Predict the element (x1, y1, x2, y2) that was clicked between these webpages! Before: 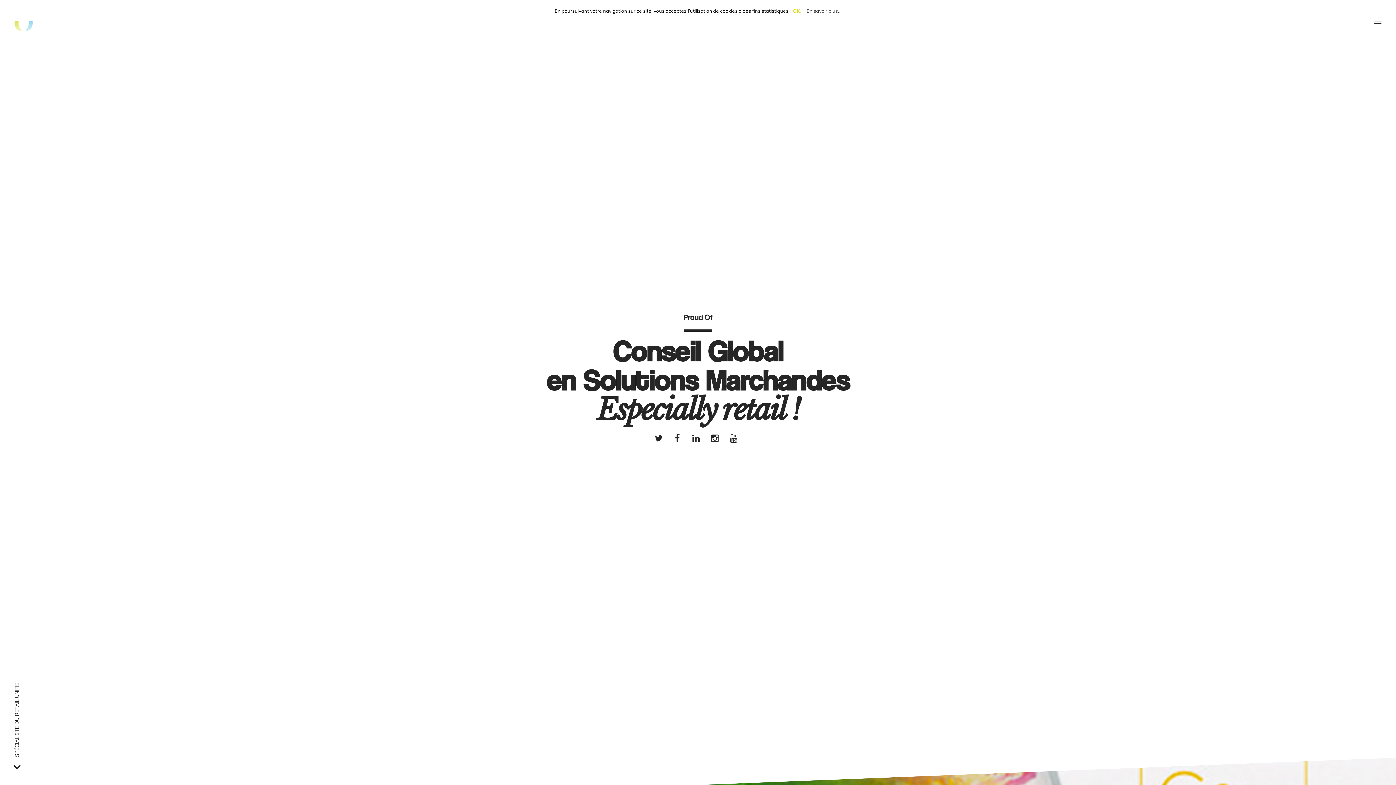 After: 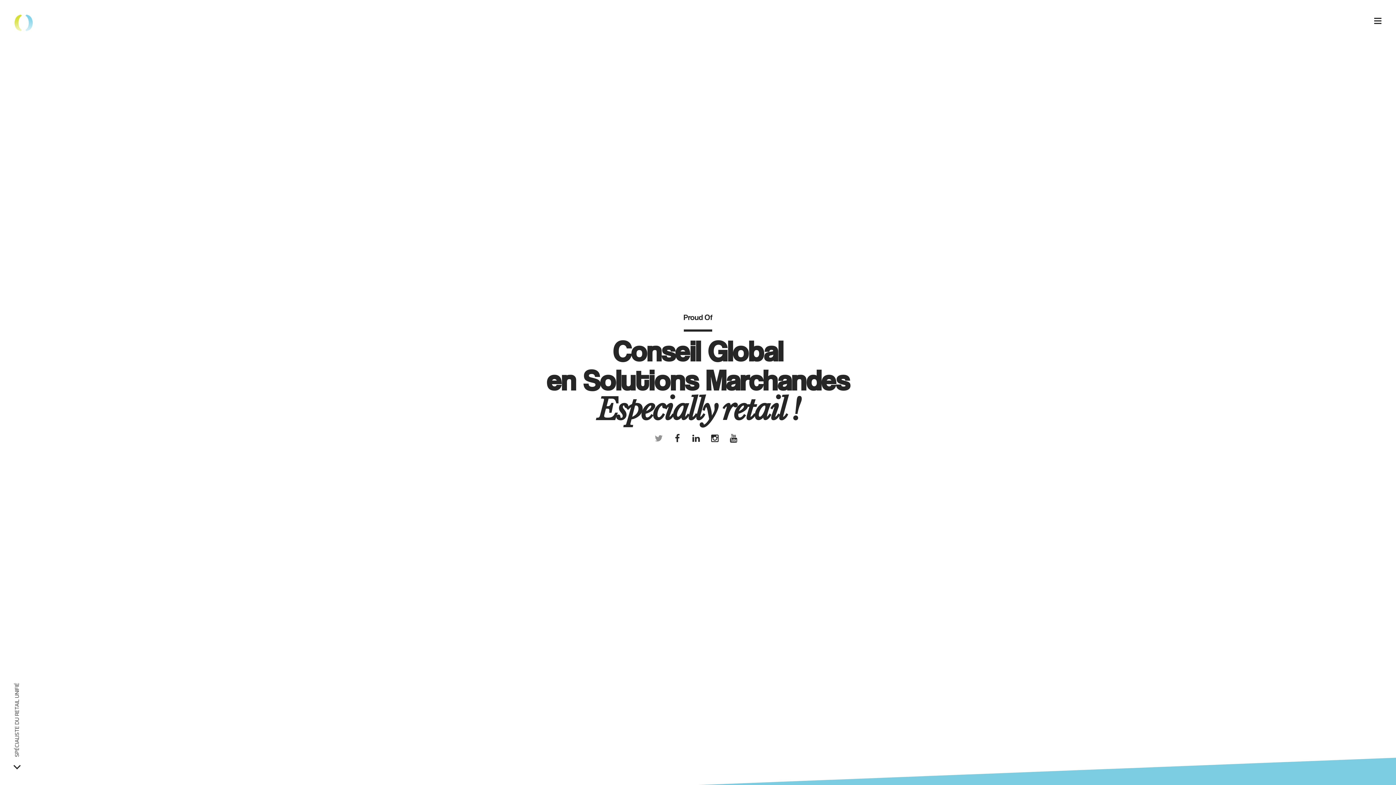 Action: bbox: (651, 432, 666, 443)